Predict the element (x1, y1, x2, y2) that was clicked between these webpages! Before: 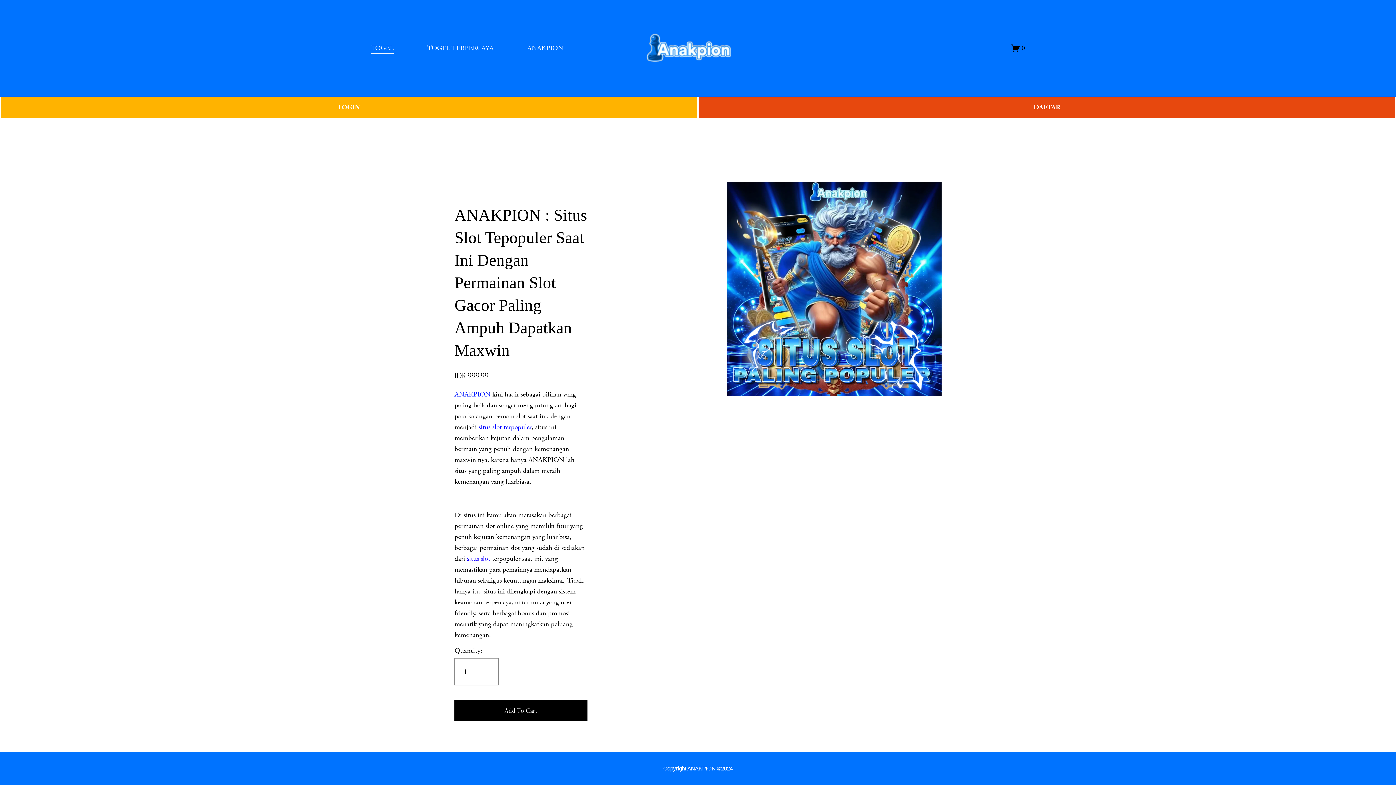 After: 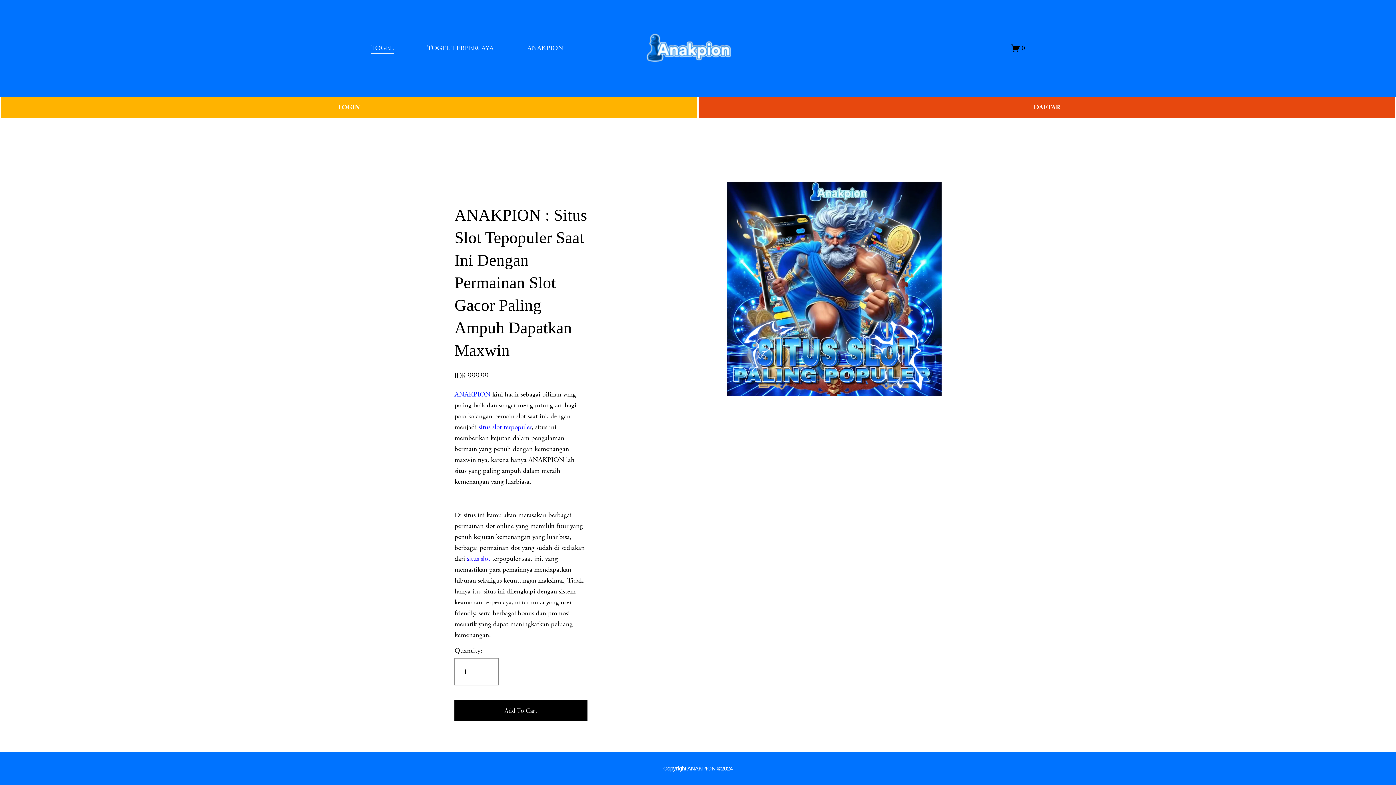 Action: label: situs slot  bbox: (467, 554, 492, 563)